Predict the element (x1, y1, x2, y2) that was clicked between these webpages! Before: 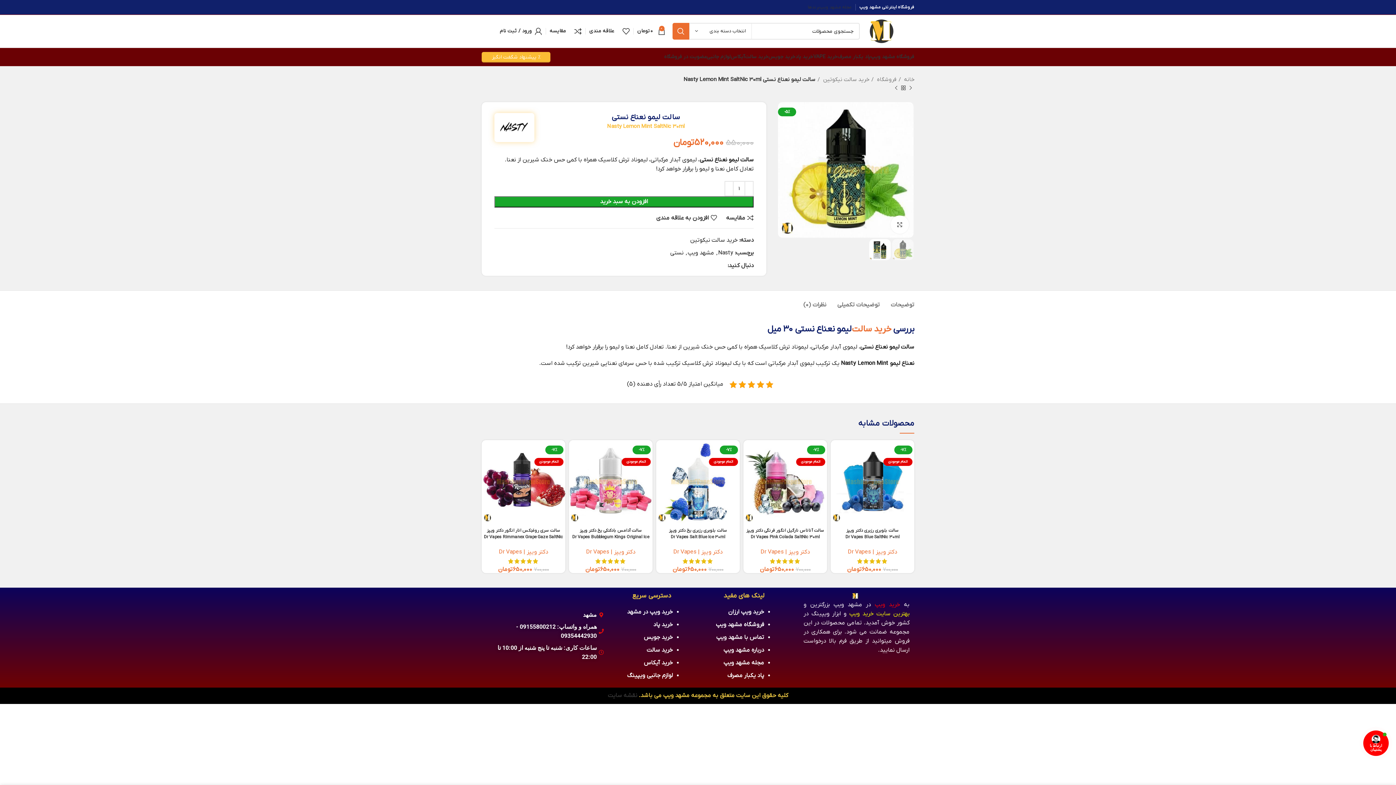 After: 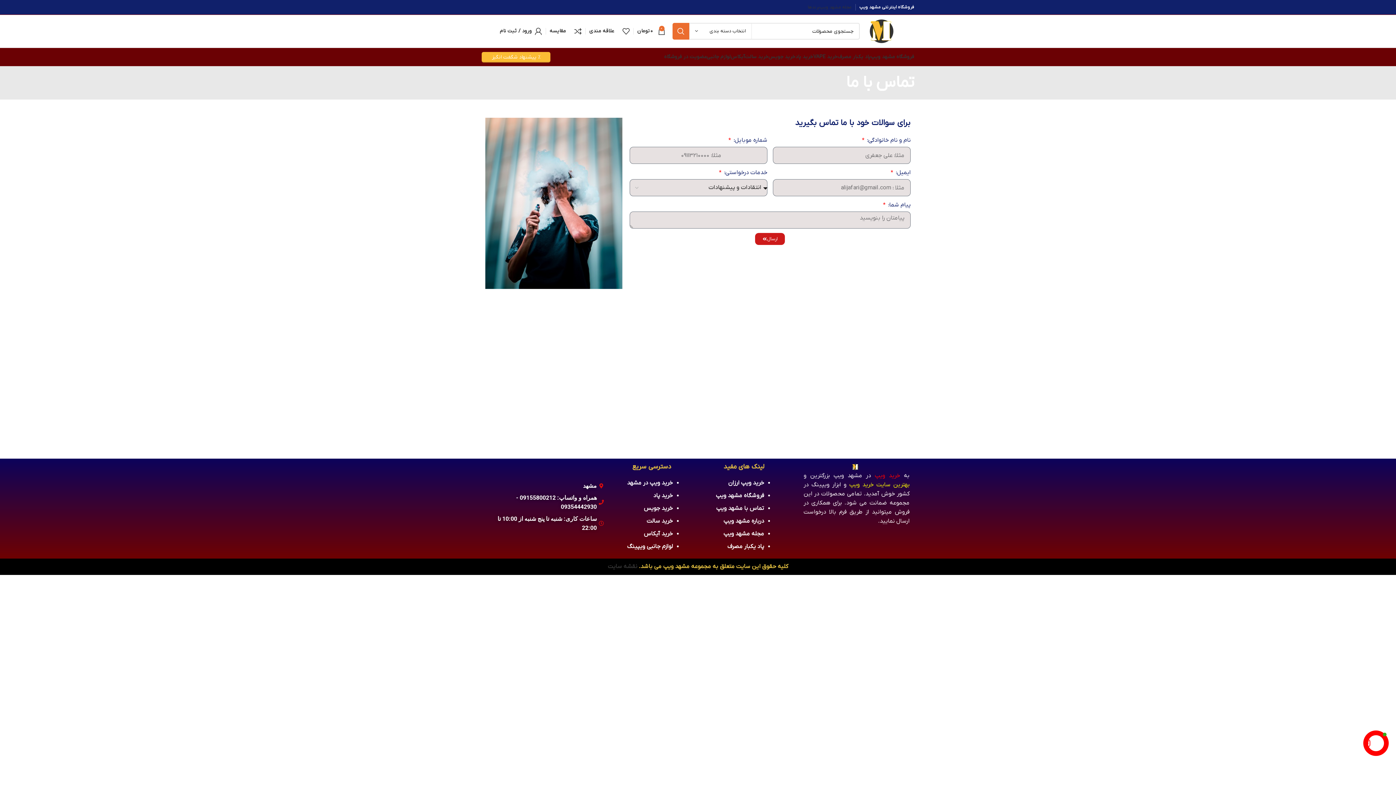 Action: label: تماس با مشهد ویپ bbox: (716, 634, 764, 641)